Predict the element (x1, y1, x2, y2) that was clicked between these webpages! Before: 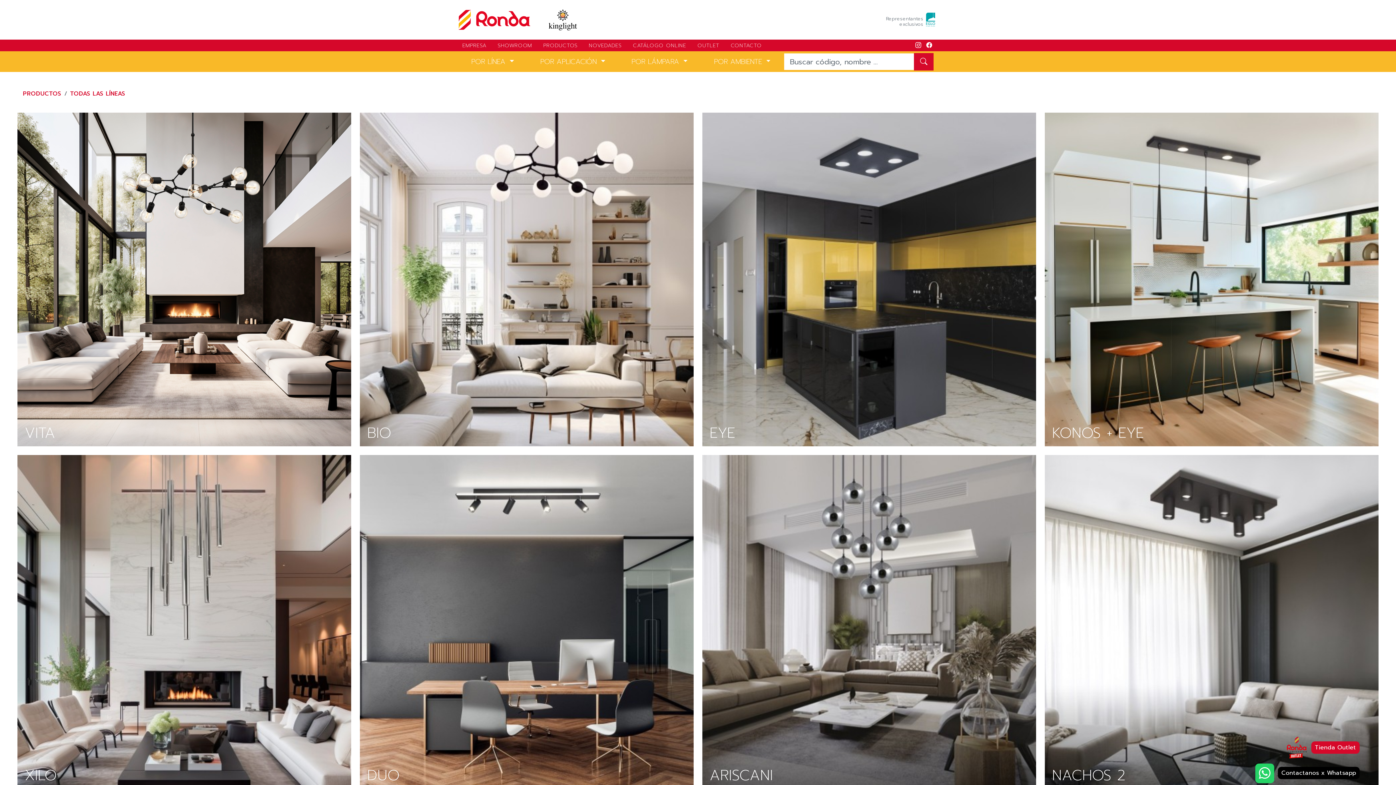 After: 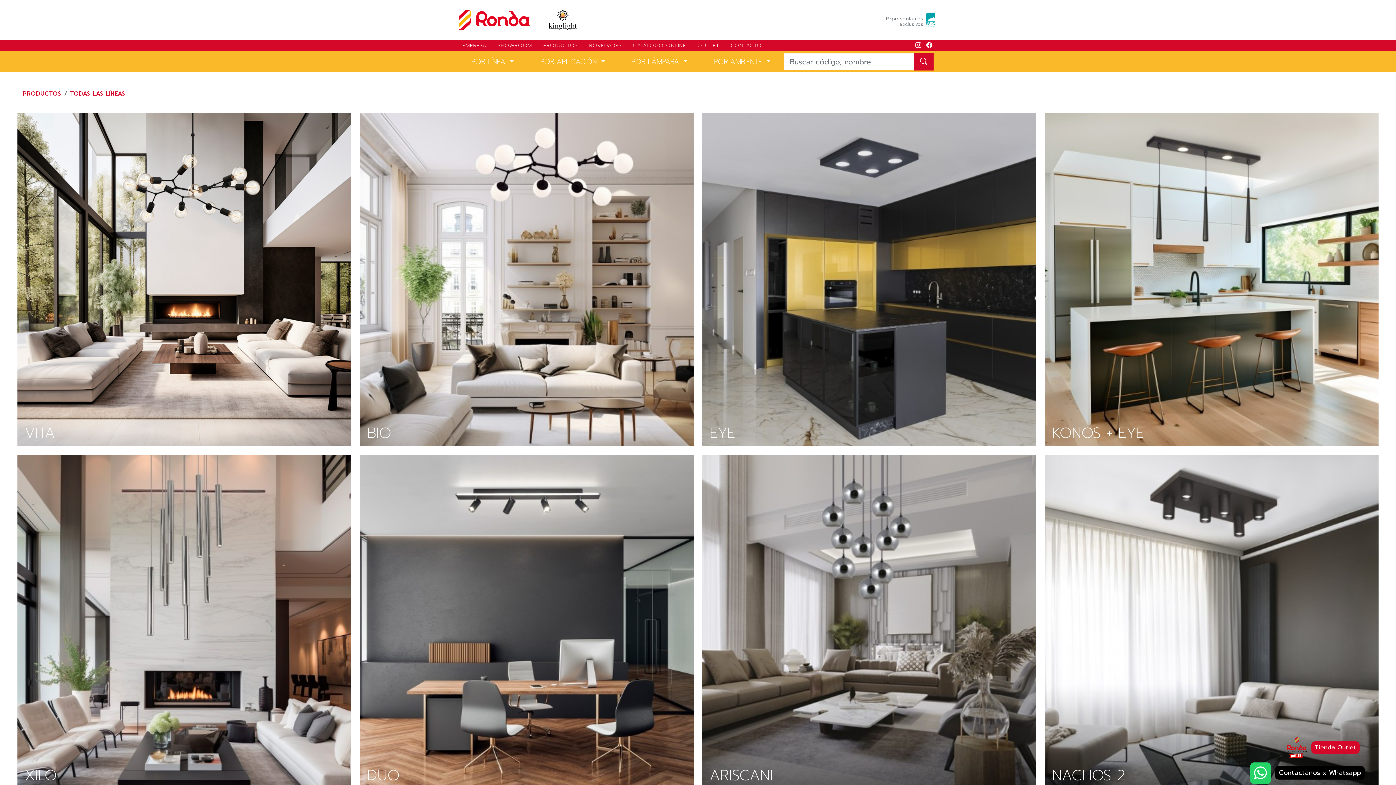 Action: label: Contactanos x Whatsapp bbox: (1255, 763, 1360, 785)